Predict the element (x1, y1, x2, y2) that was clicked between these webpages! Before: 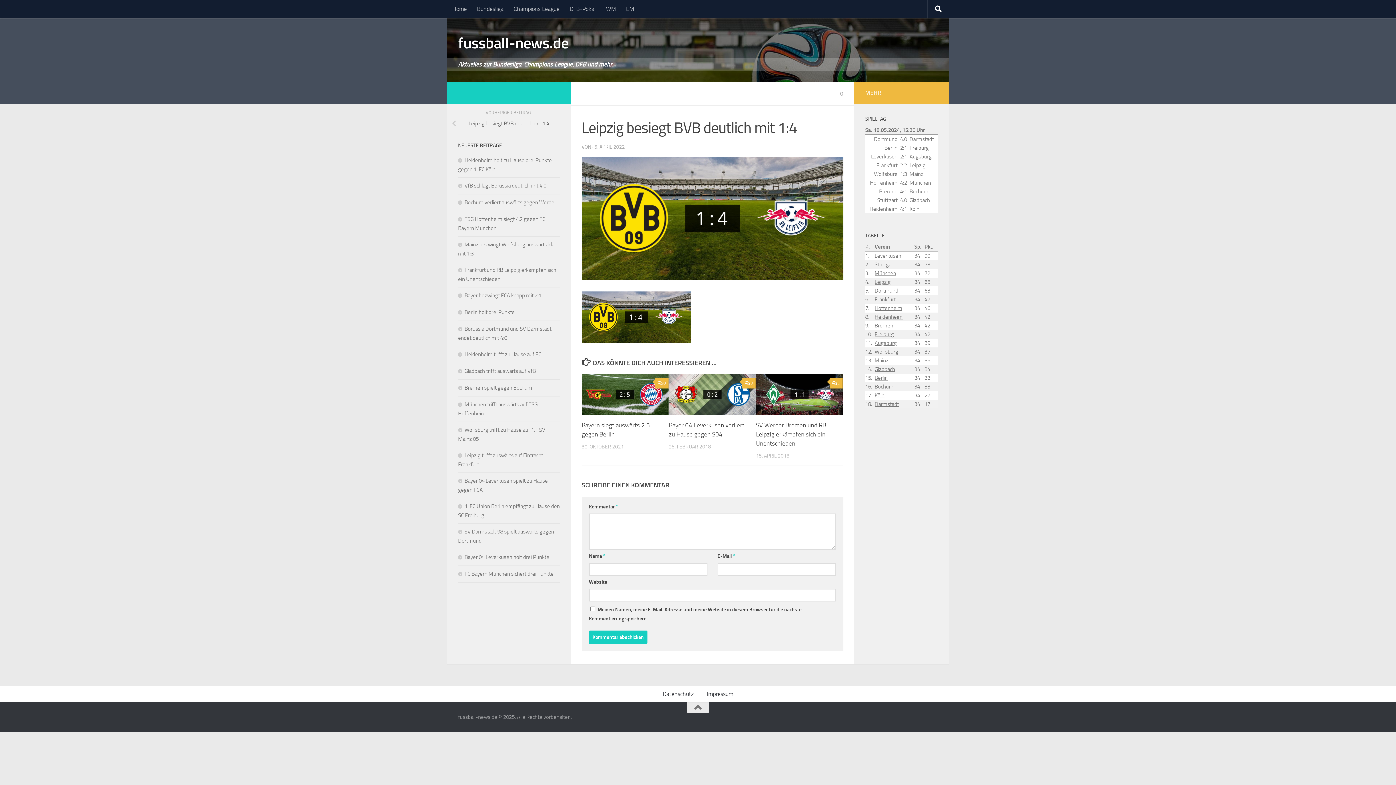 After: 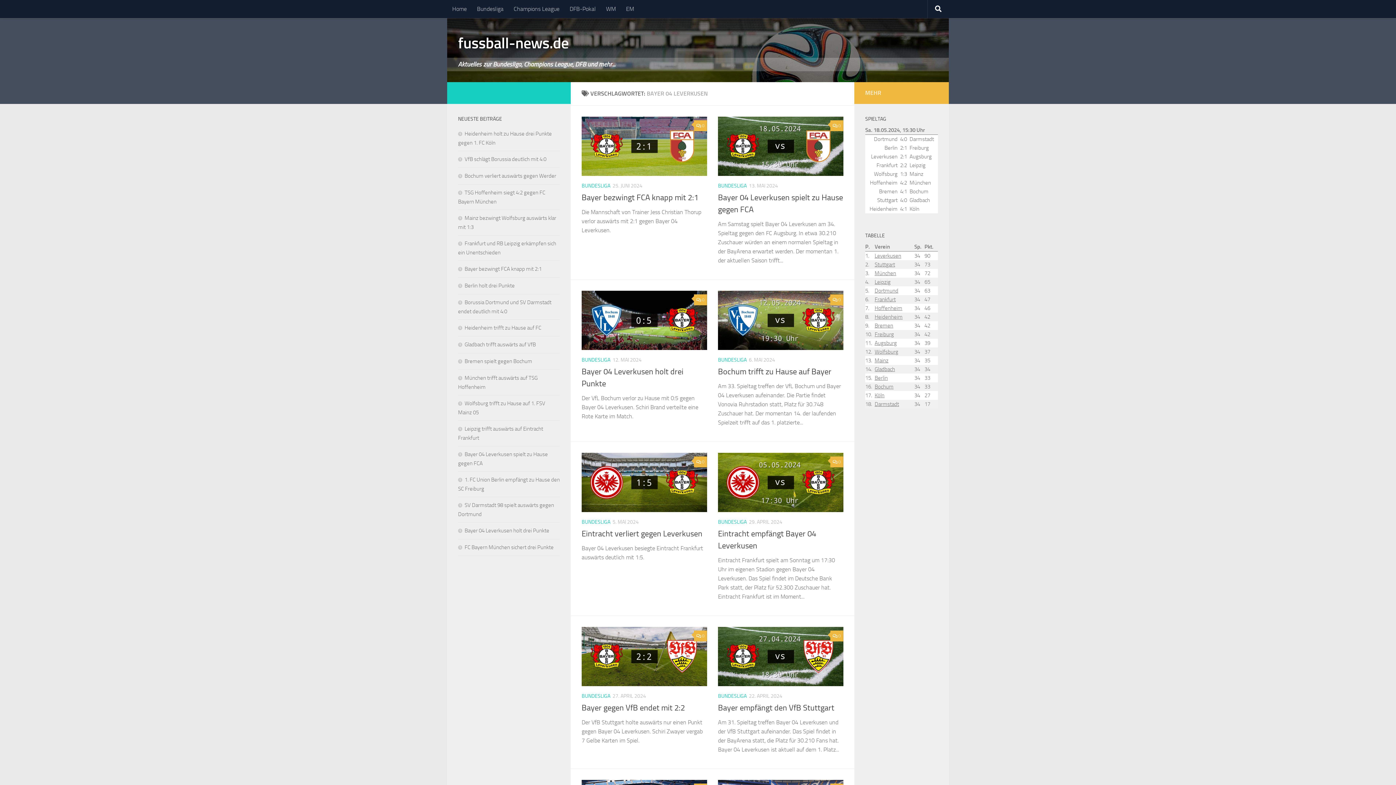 Action: bbox: (874, 252, 901, 259) label: Leverkusen